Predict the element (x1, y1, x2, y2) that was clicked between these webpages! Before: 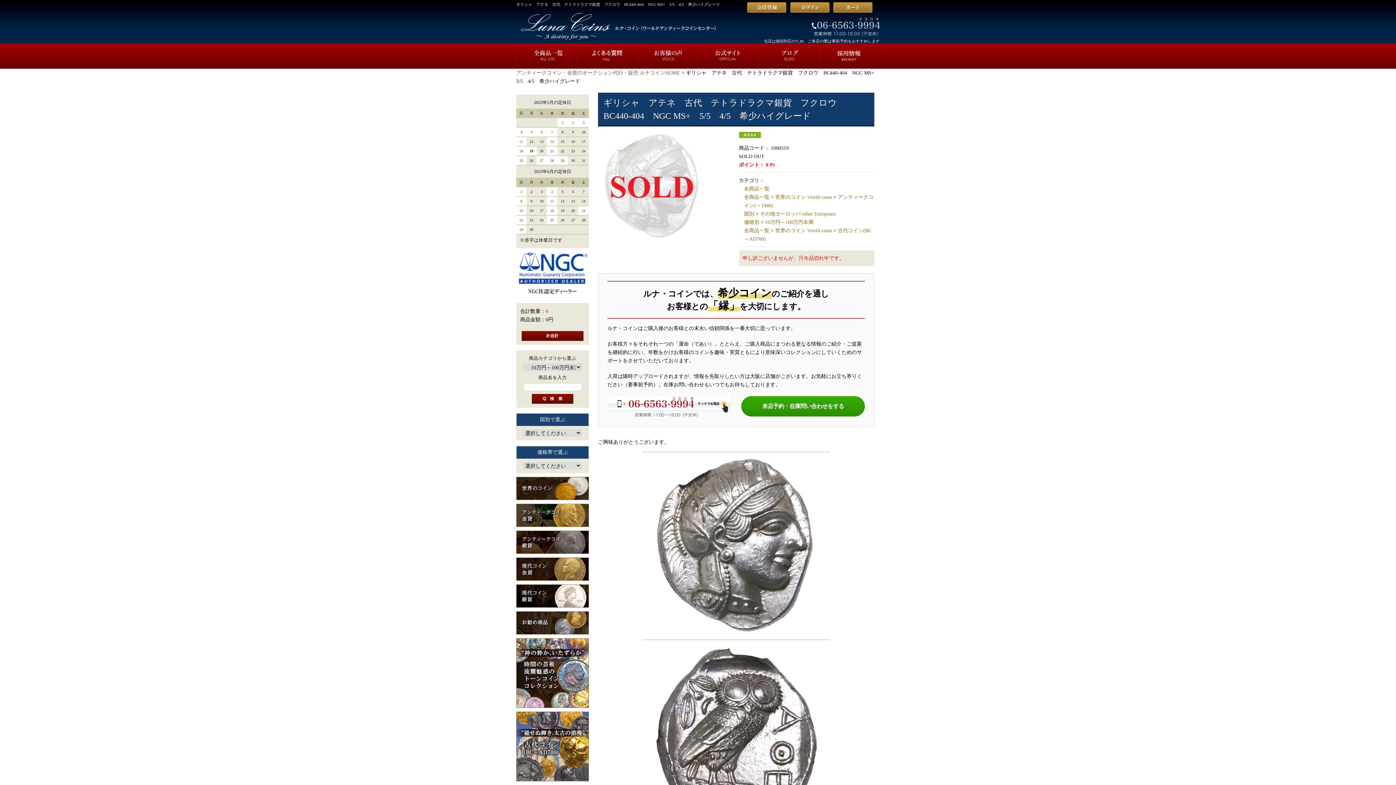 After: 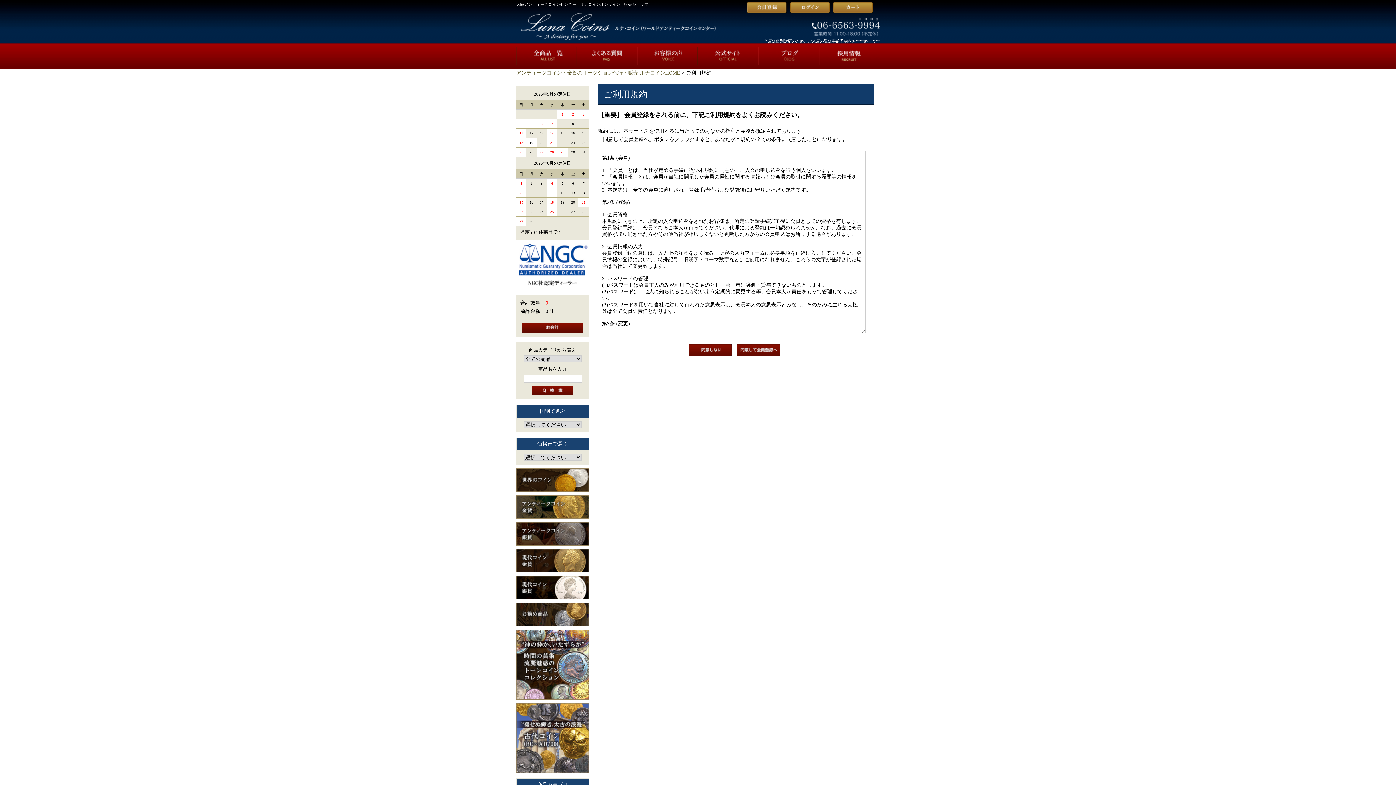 Action: label: 会員登録 bbox: (747, 2, 786, 12)